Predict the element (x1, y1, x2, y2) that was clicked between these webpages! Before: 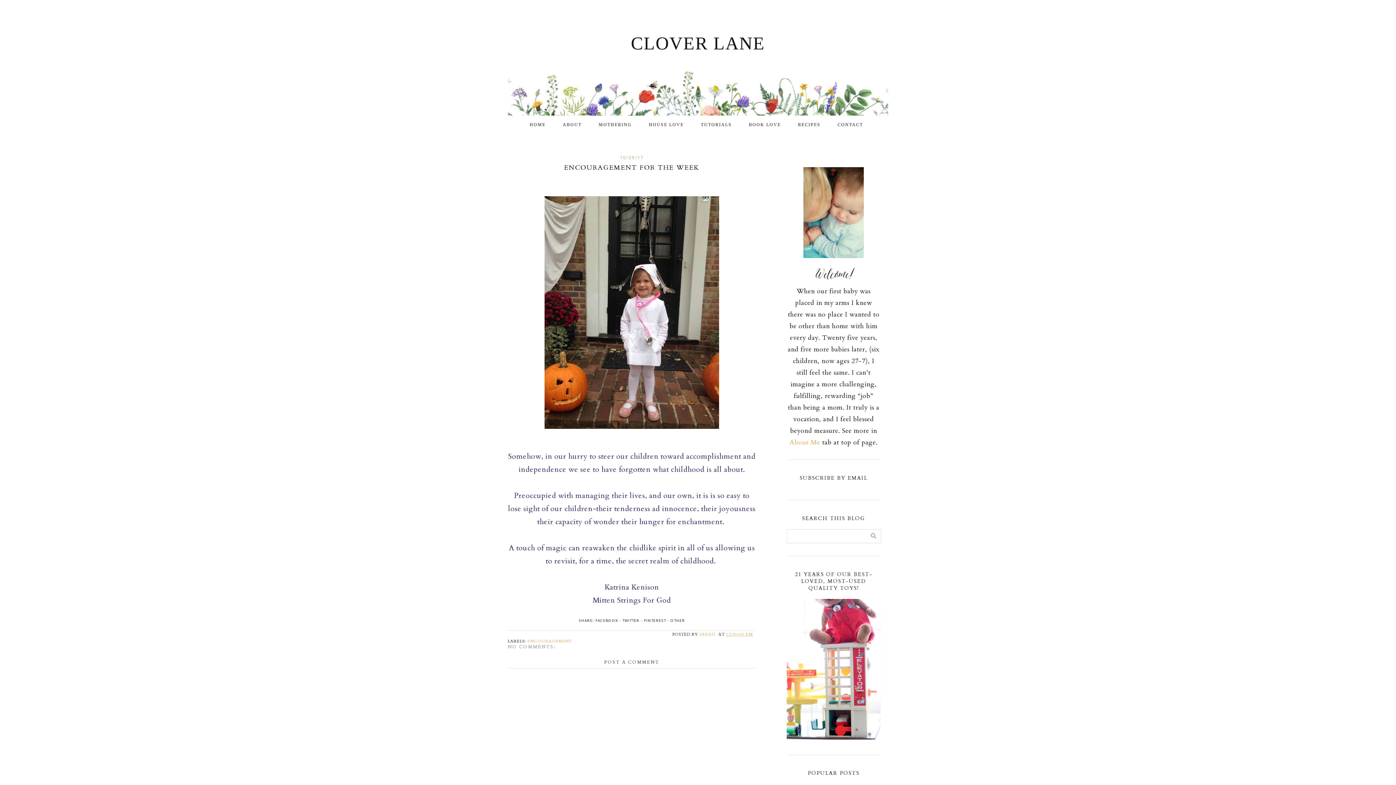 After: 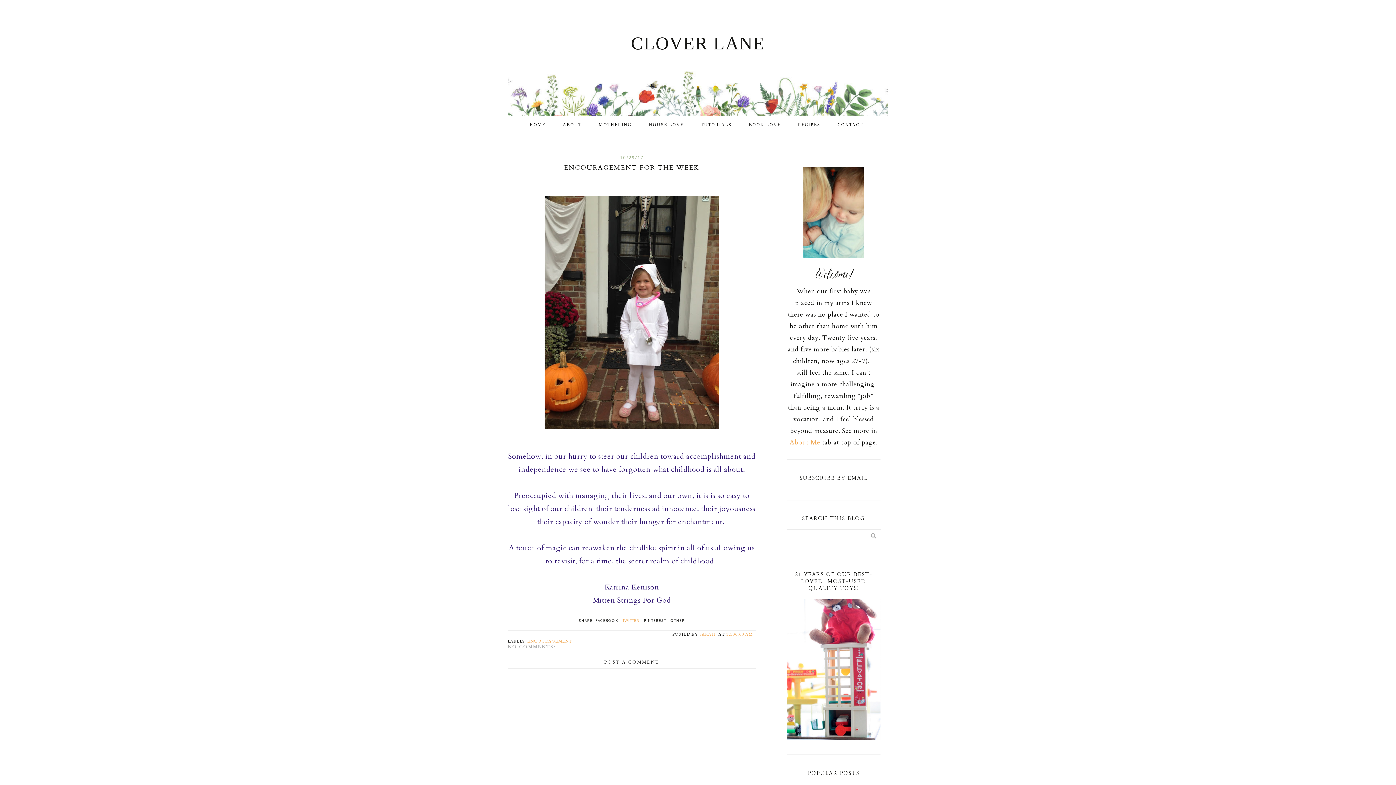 Action: bbox: (622, 618, 639, 623) label: TWITTER